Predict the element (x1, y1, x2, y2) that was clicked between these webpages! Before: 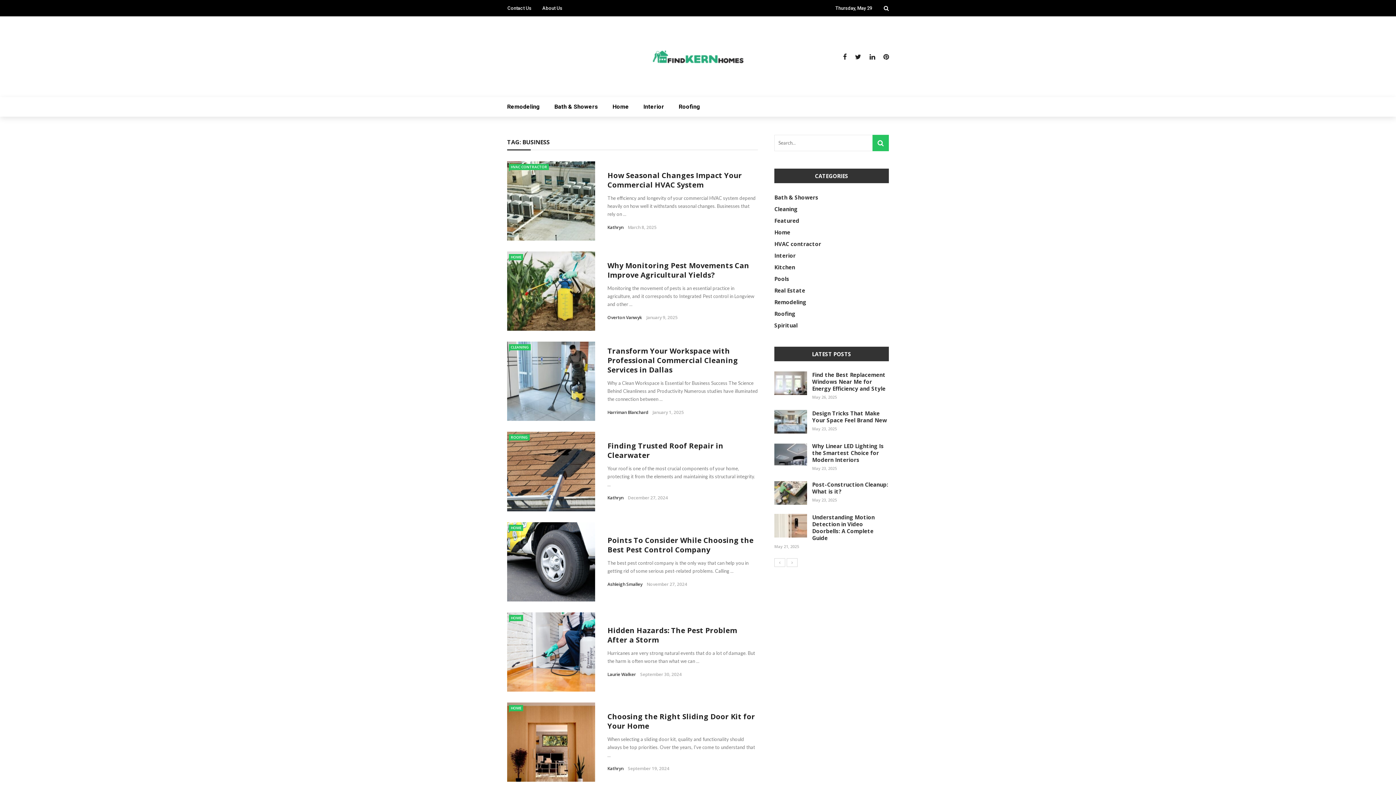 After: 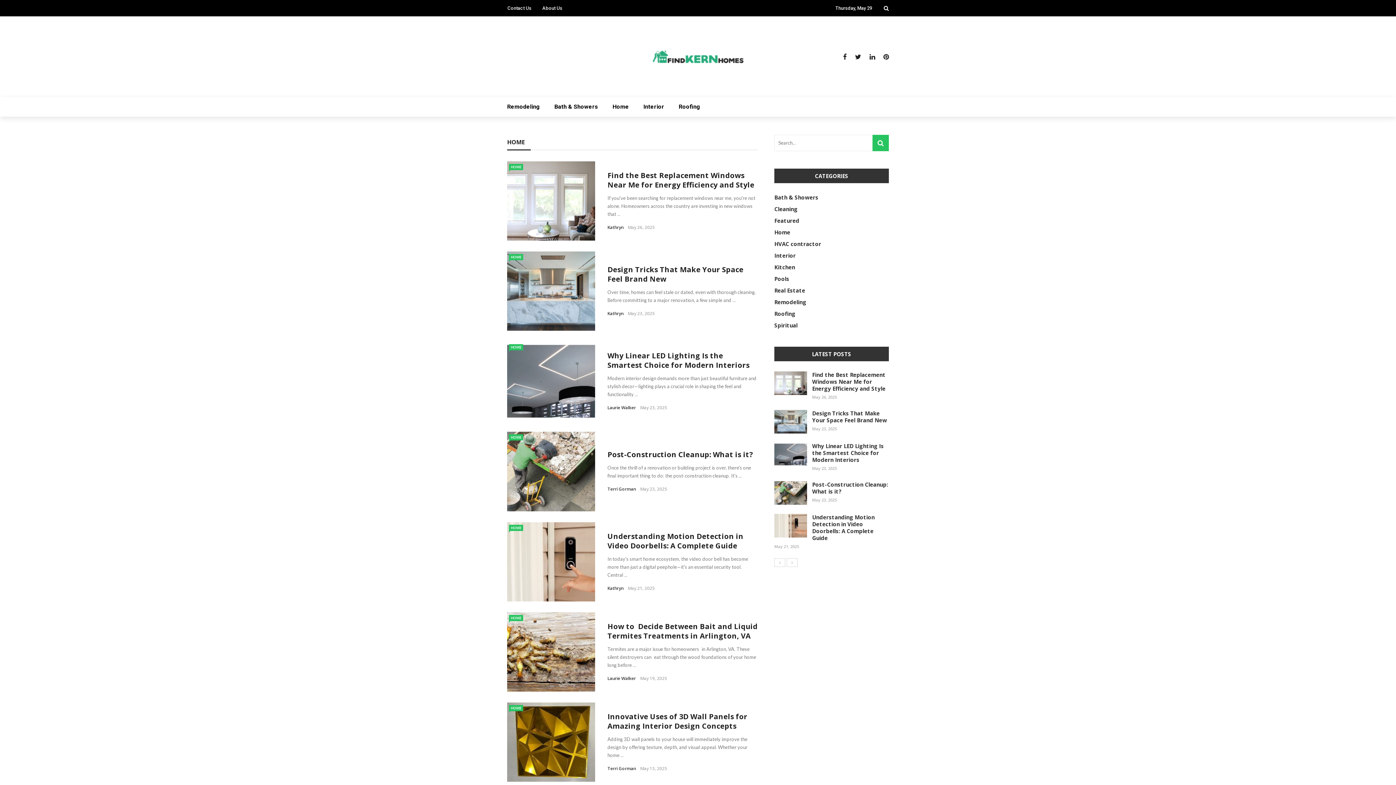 Action: label: Home bbox: (774, 228, 790, 236)